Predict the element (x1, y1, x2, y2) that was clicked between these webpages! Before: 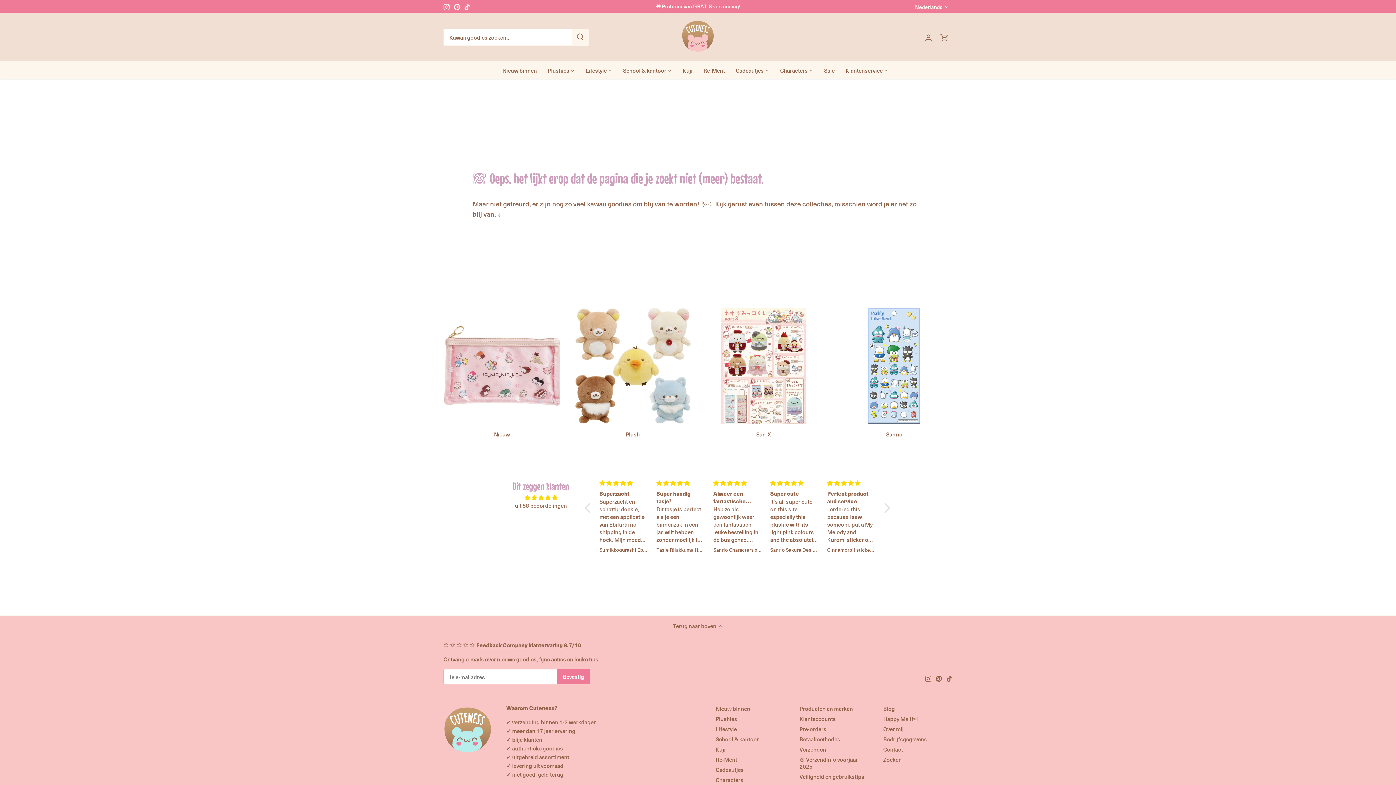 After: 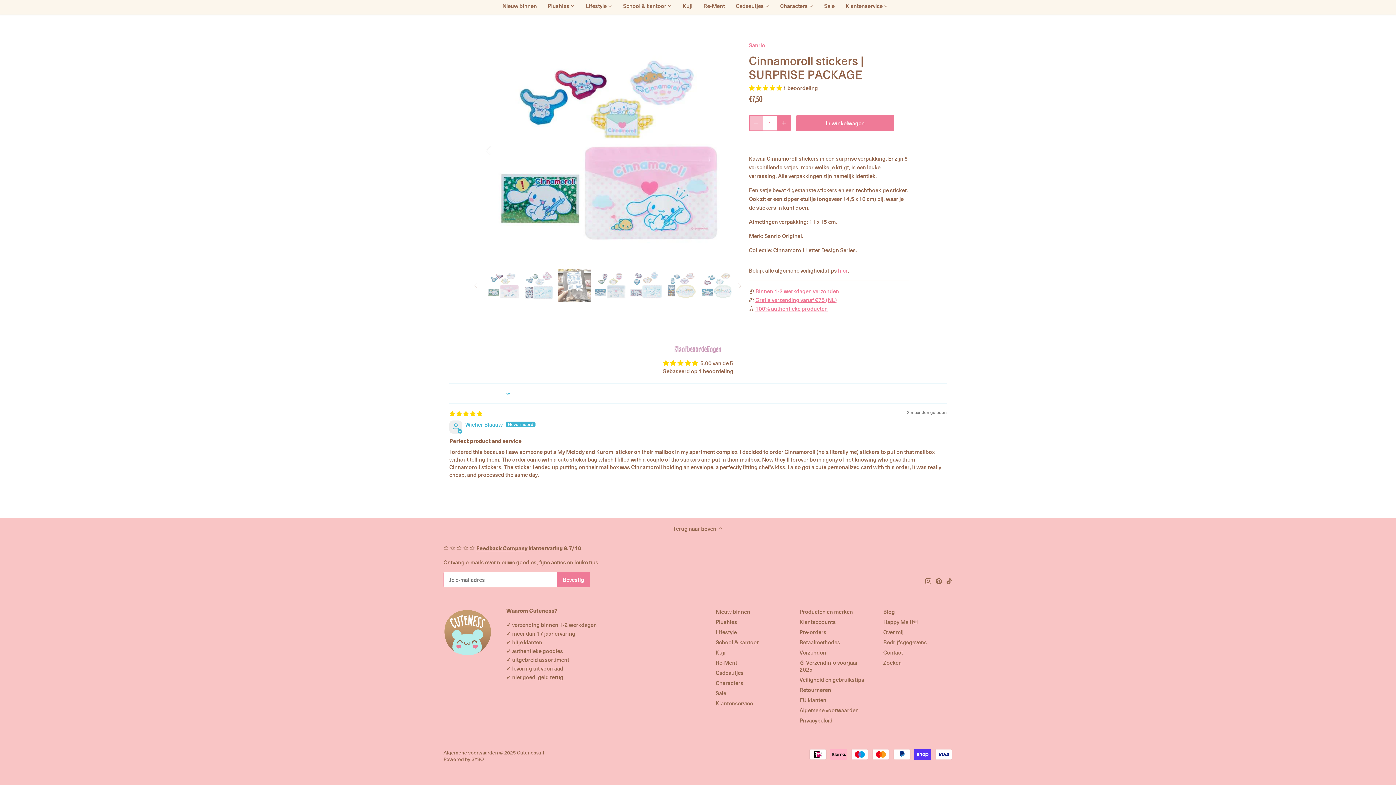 Action: bbox: (827, 546, 875, 553) label: Cinnamoroll stickers | SURPRISE PACKAGE